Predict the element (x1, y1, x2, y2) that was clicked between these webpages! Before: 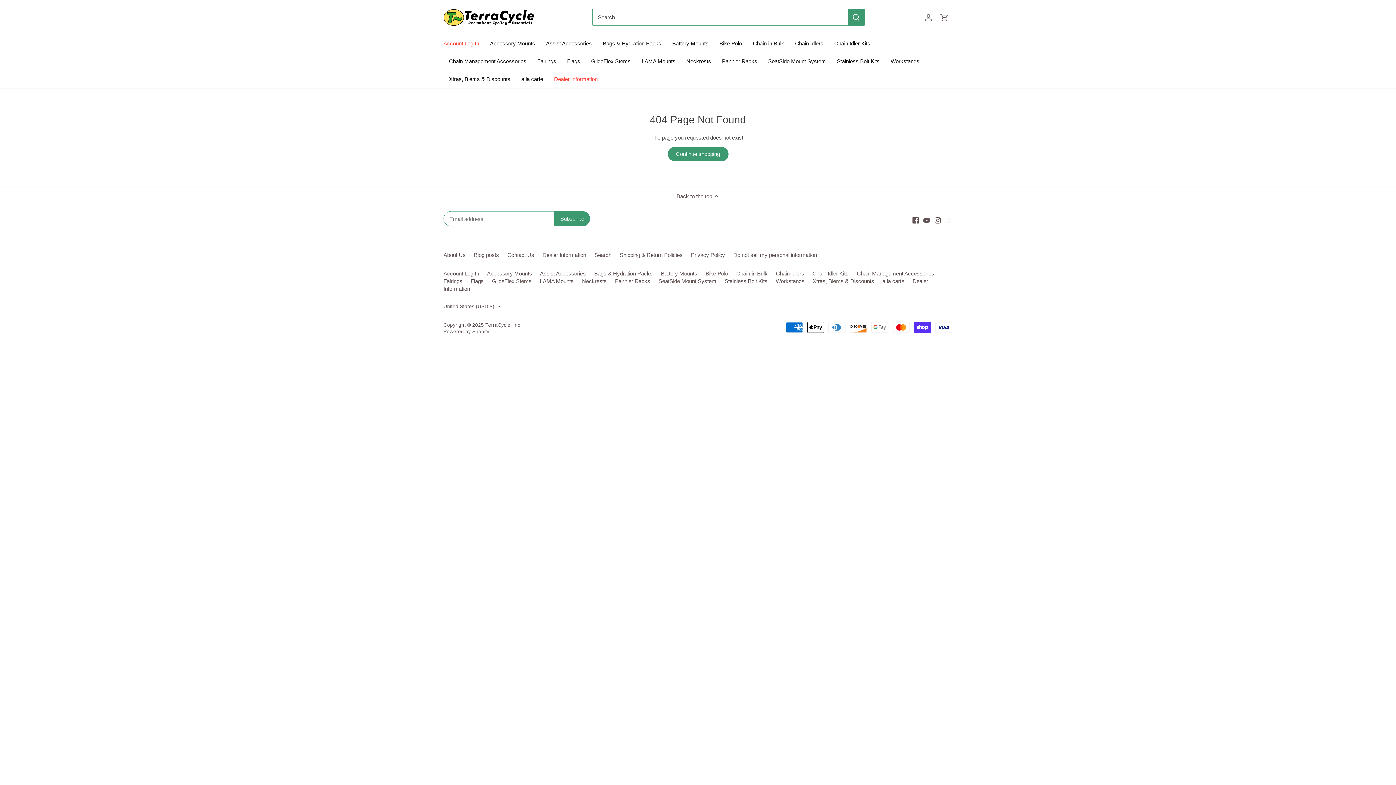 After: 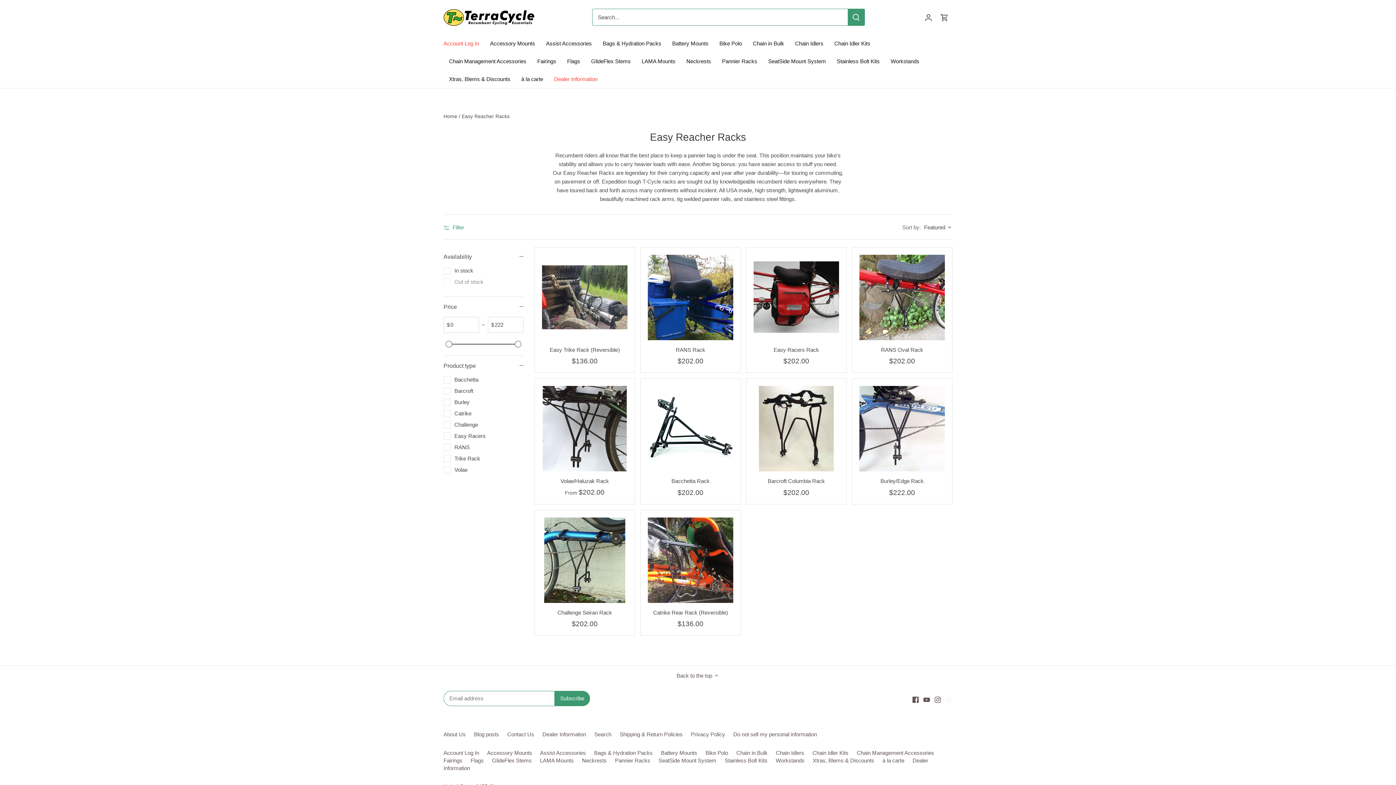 Action: label: Pannier Racks bbox: (615, 278, 650, 284)